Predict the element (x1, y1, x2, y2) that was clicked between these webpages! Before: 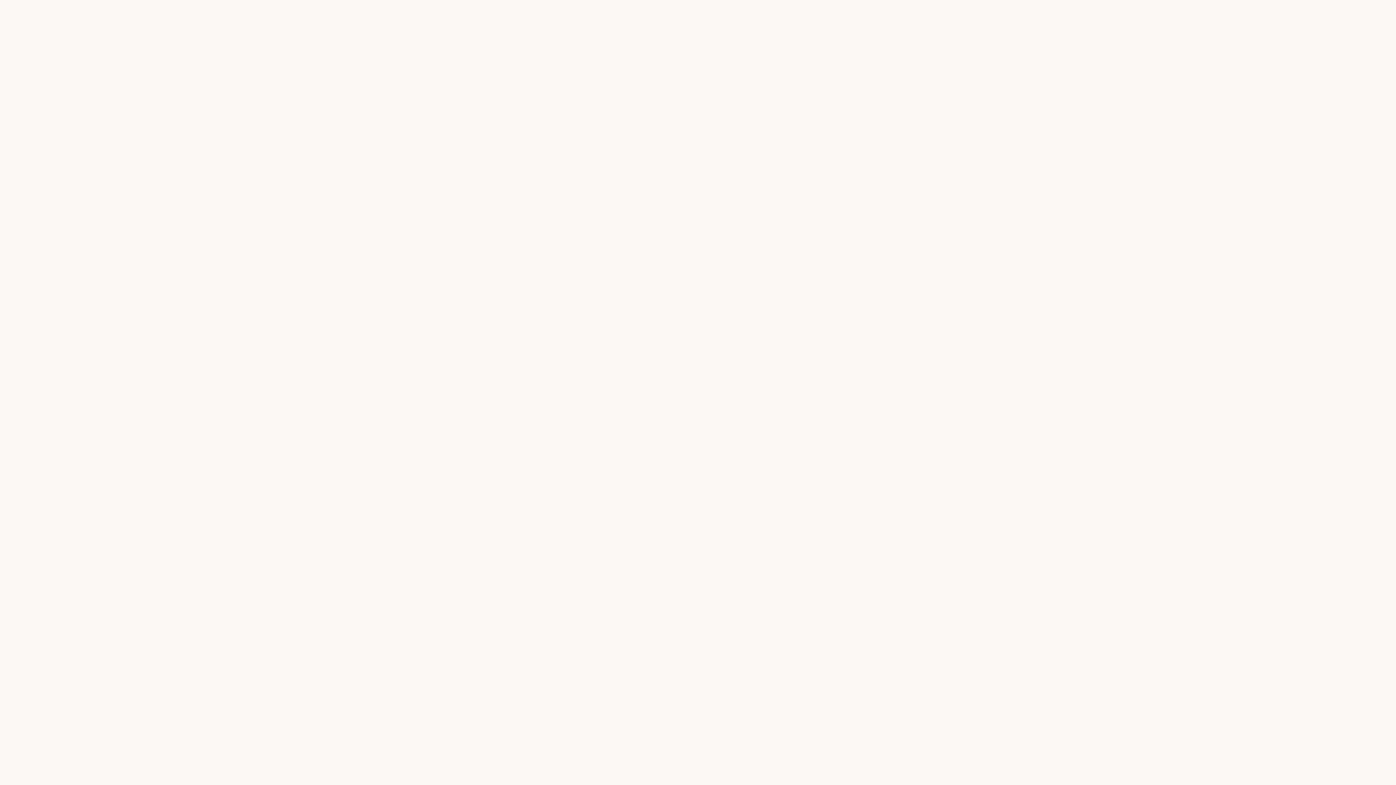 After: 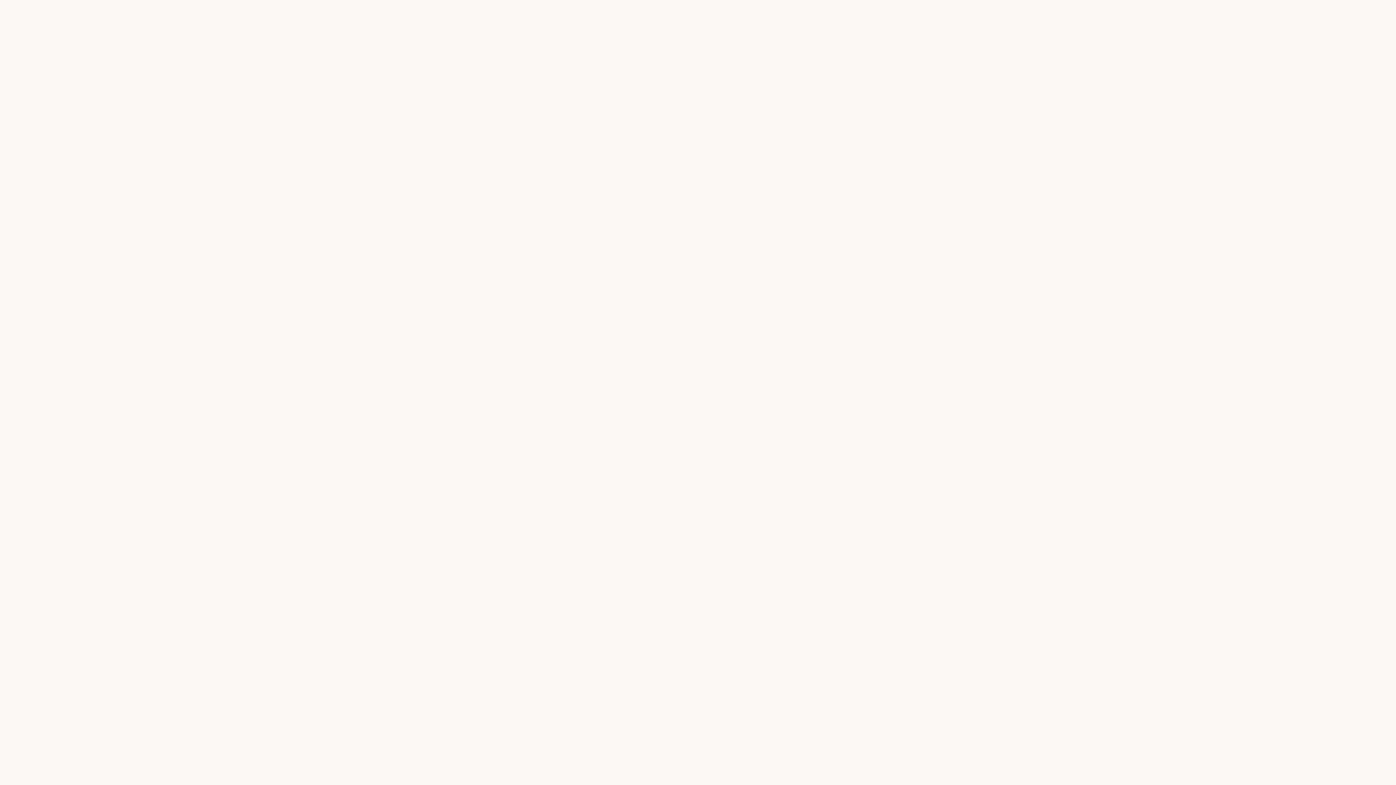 Action: bbox: (0, 0, 169, 36)